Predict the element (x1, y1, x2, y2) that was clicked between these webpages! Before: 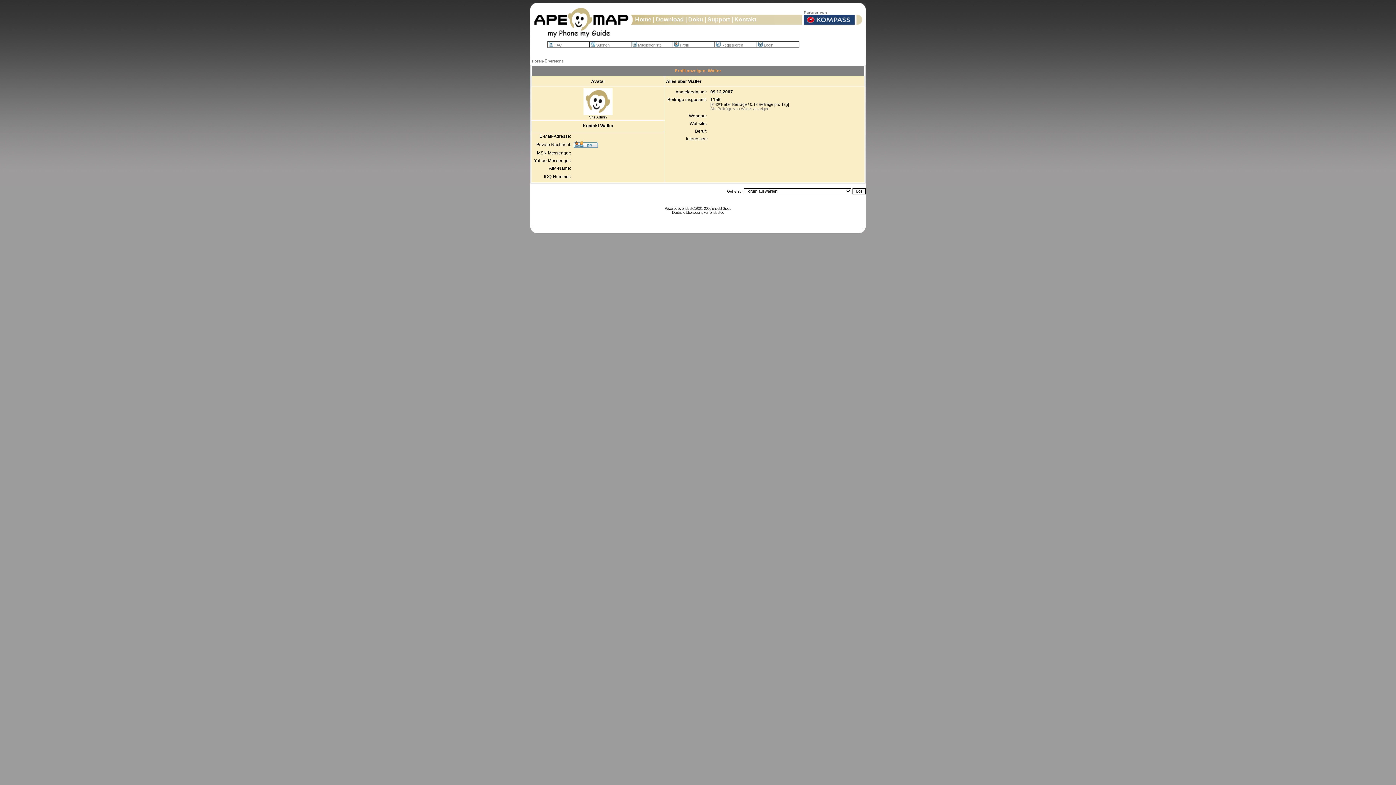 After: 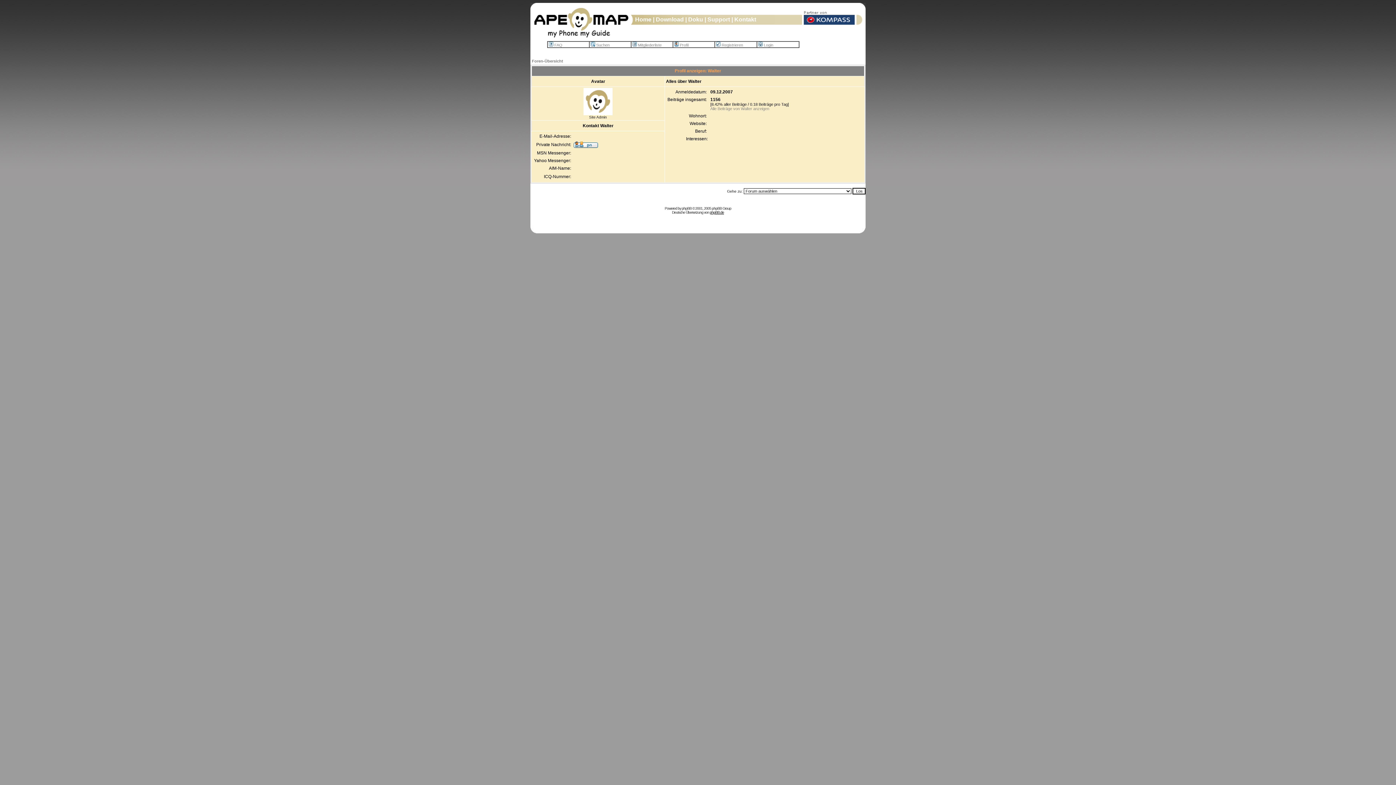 Action: label: phpBB.de bbox: (710, 210, 724, 214)